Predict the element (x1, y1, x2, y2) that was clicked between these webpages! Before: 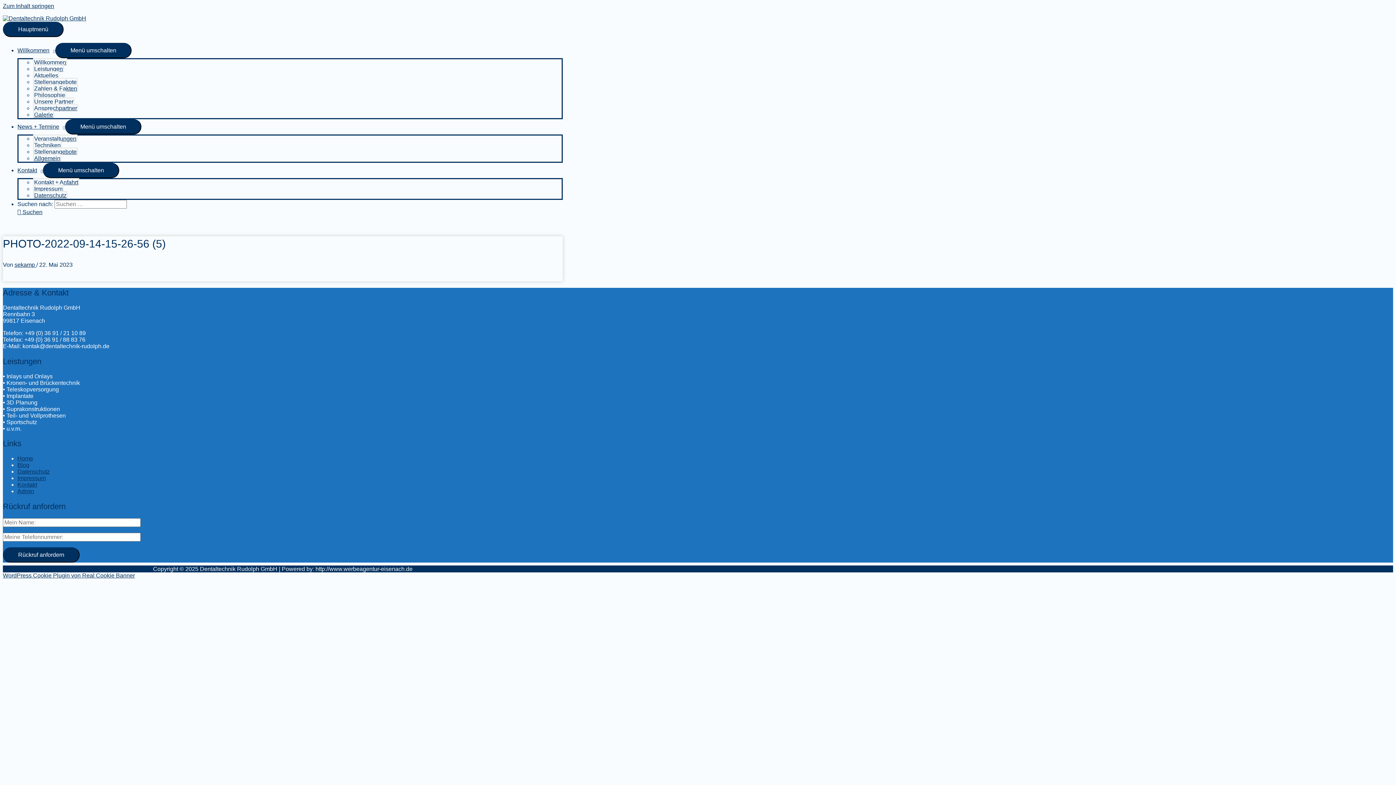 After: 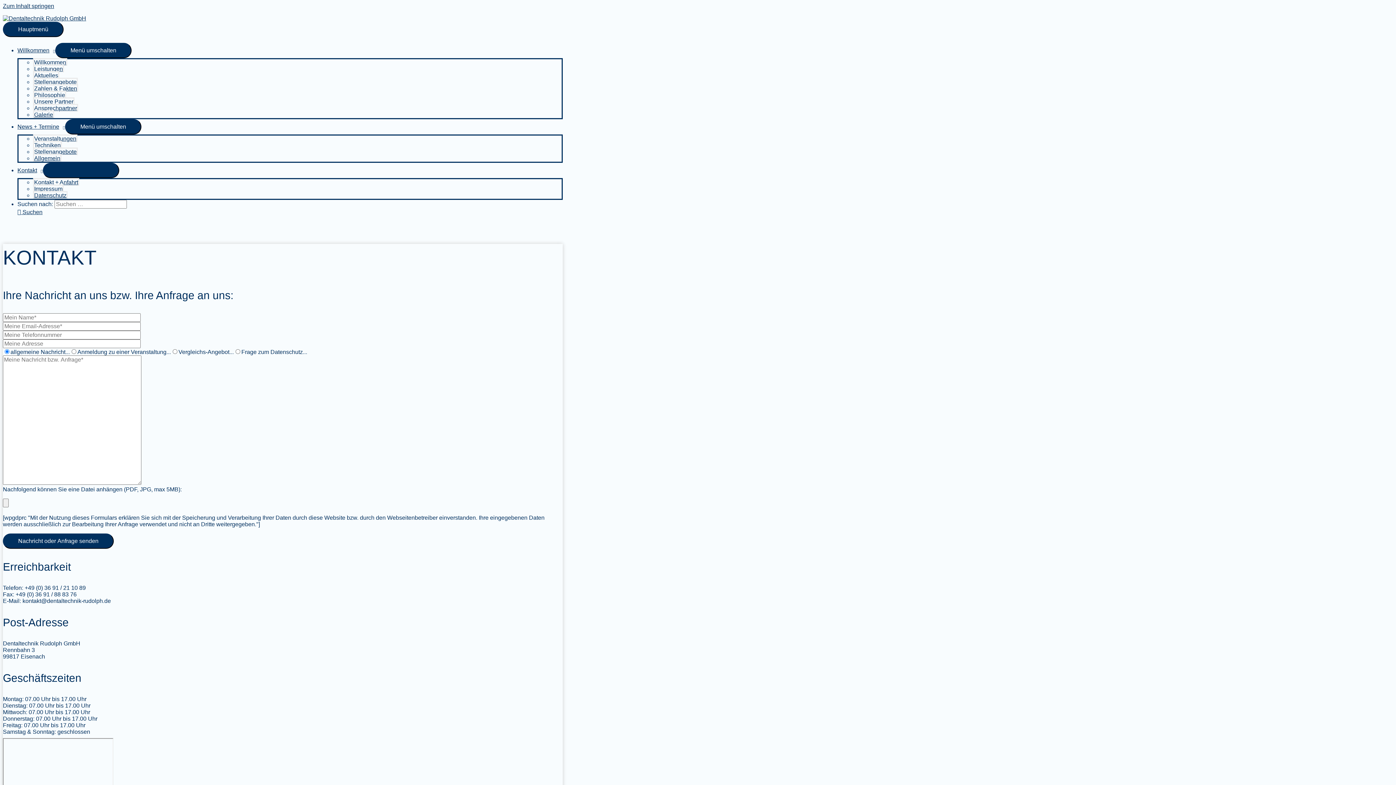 Action: bbox: (33, 178, 79, 185) label: Kontakt + Anfahrt